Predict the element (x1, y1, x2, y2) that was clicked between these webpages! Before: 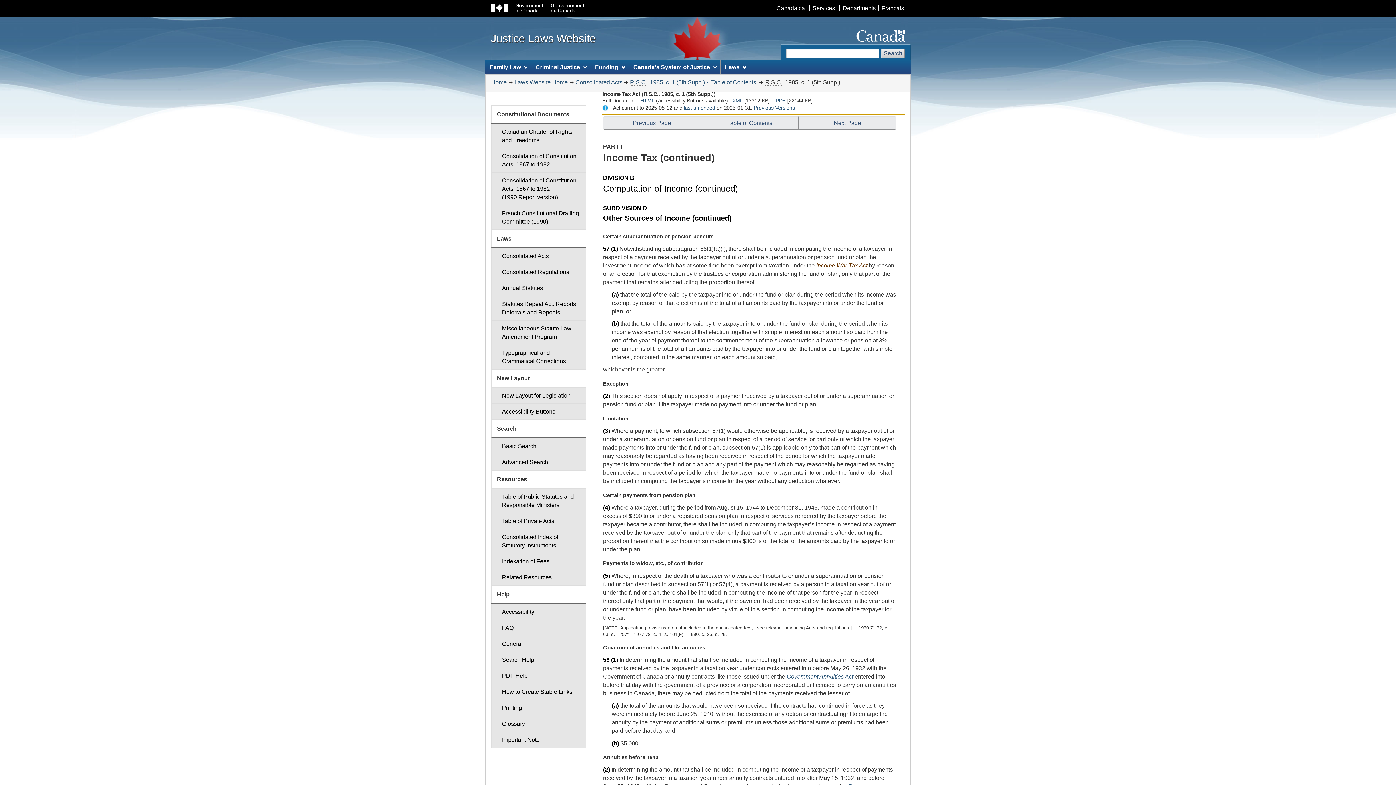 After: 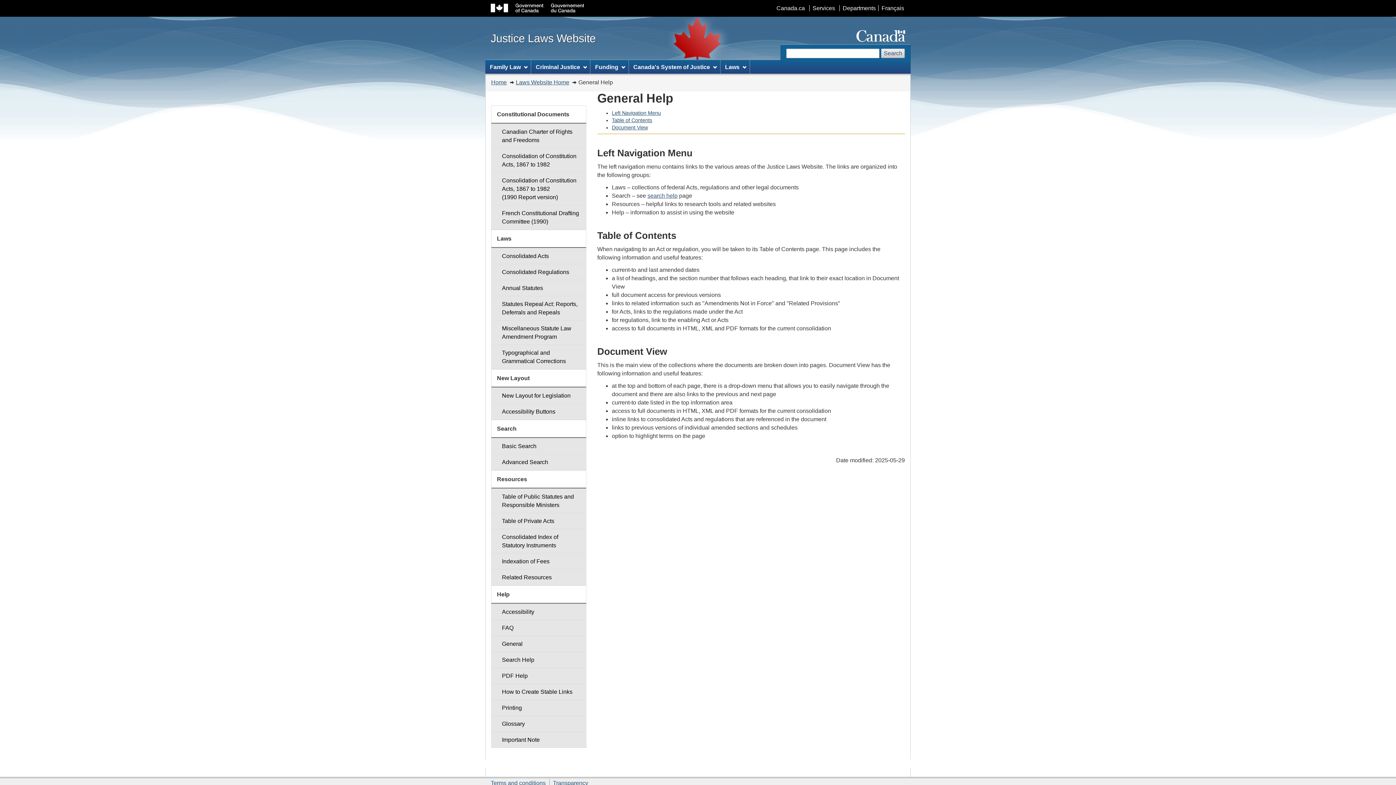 Action: bbox: (491, 636, 586, 652) label: General